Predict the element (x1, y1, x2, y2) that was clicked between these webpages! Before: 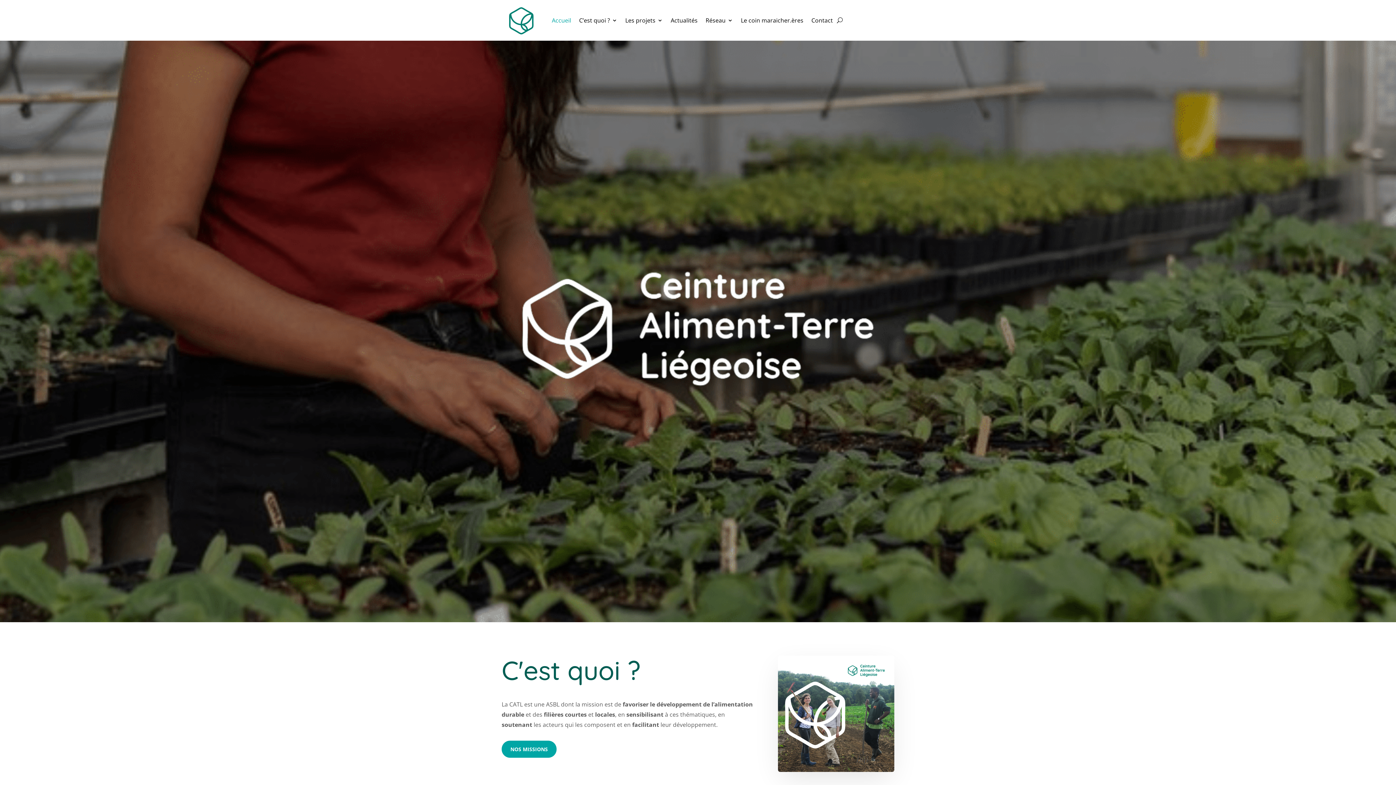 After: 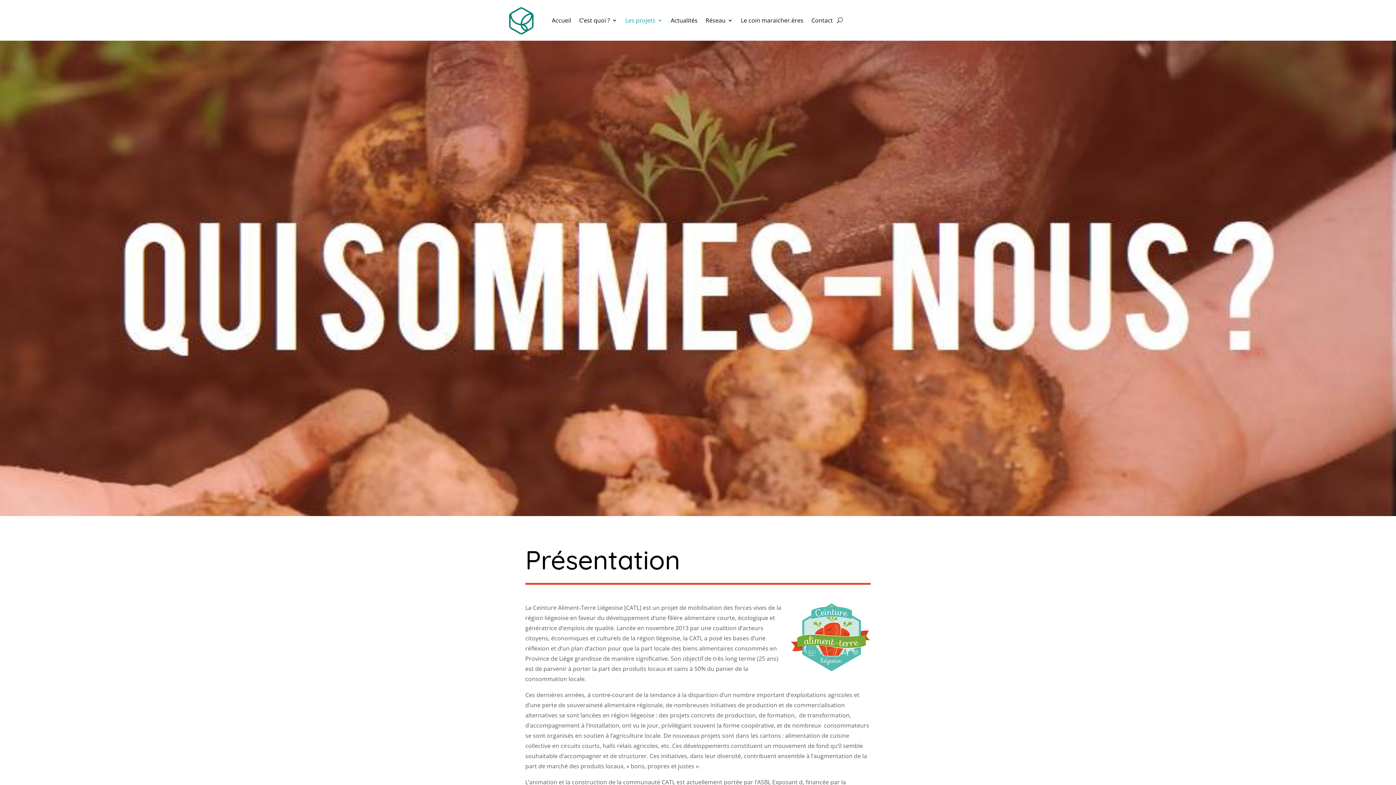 Action: label: Les projets bbox: (625, 5, 662, 34)